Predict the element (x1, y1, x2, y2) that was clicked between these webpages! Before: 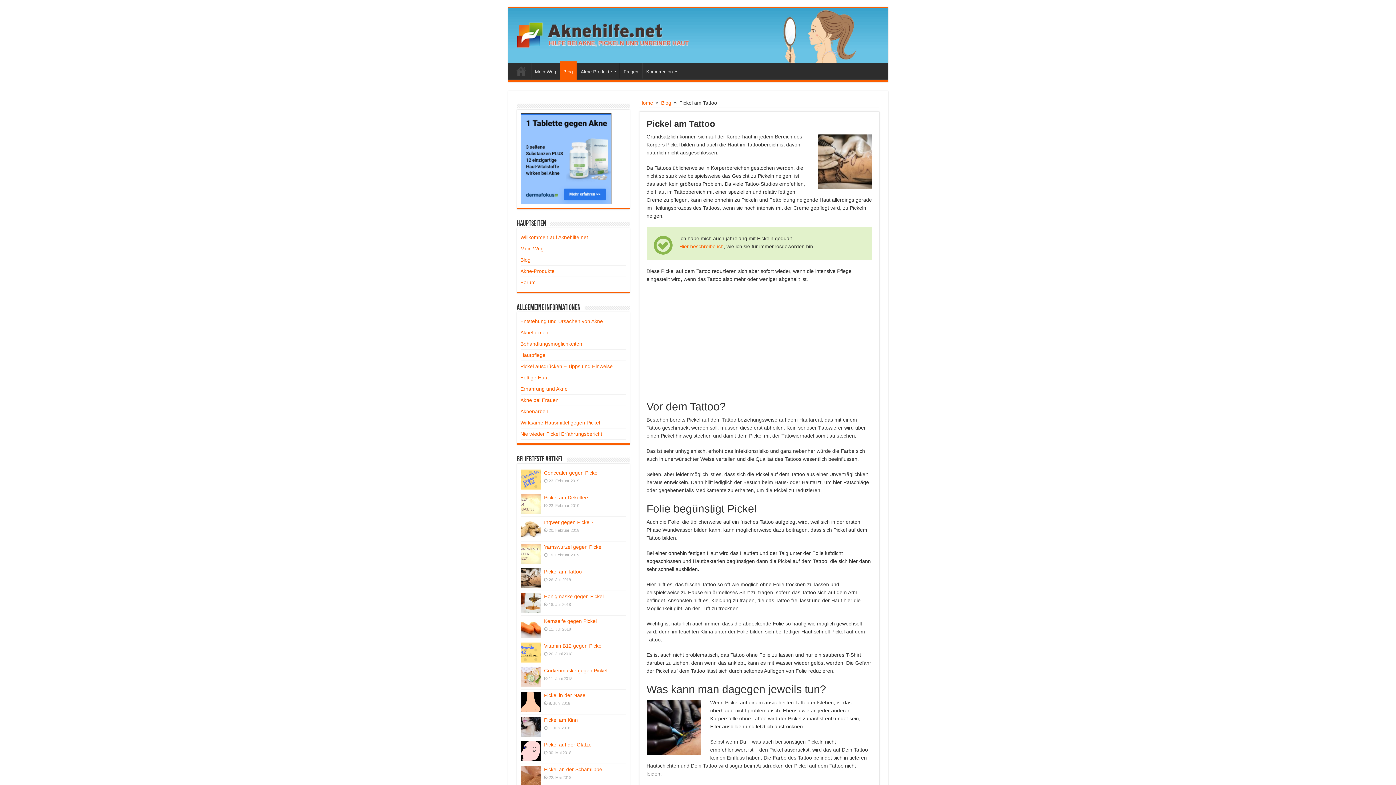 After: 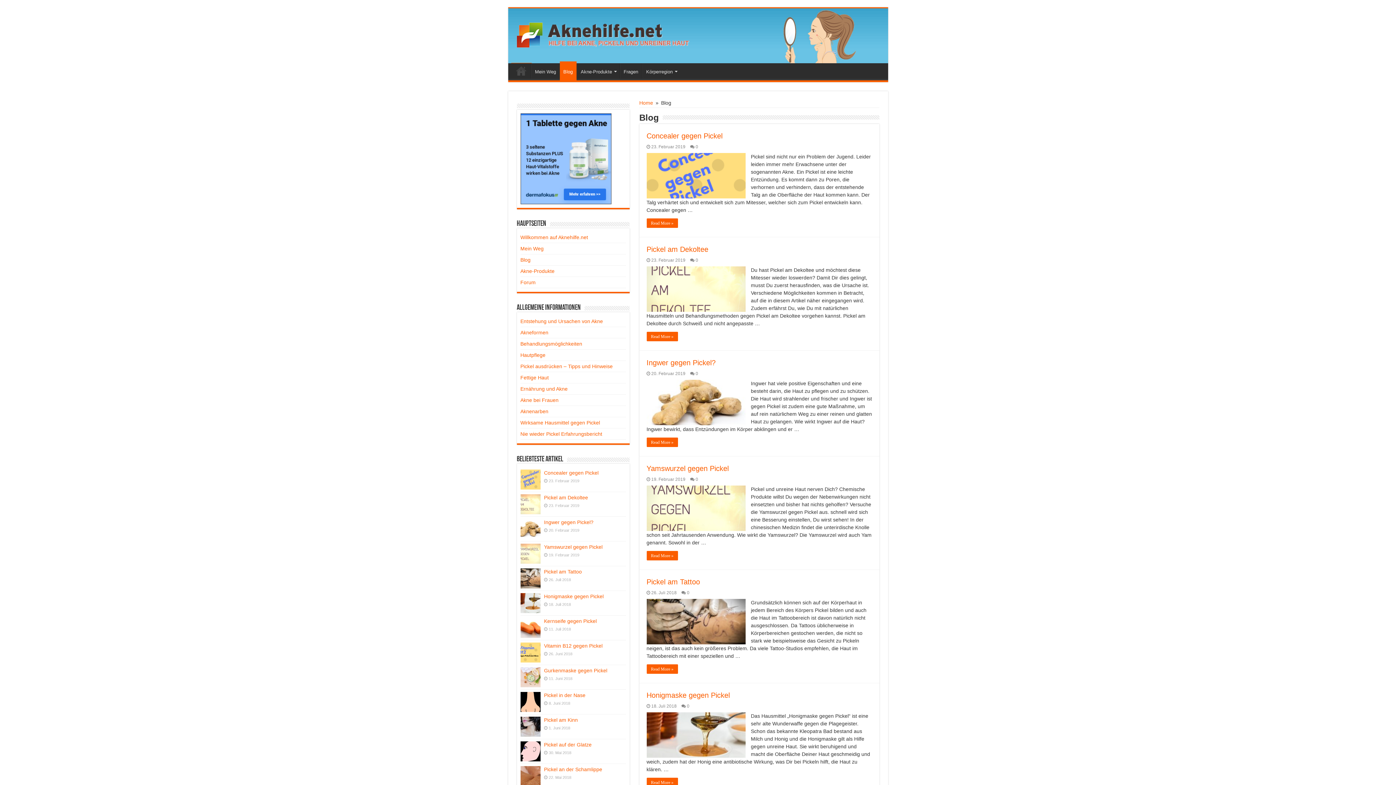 Action: bbox: (520, 257, 530, 262) label: Blog